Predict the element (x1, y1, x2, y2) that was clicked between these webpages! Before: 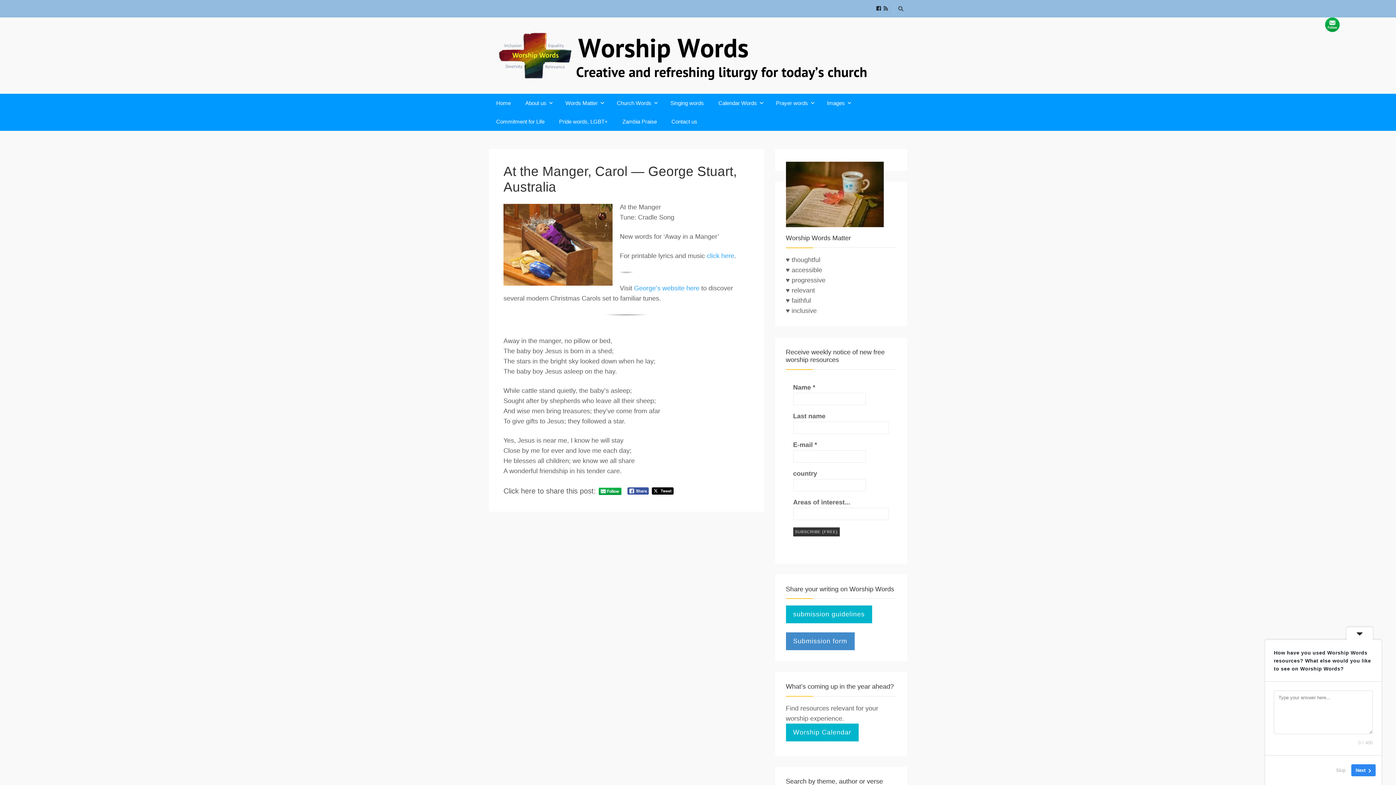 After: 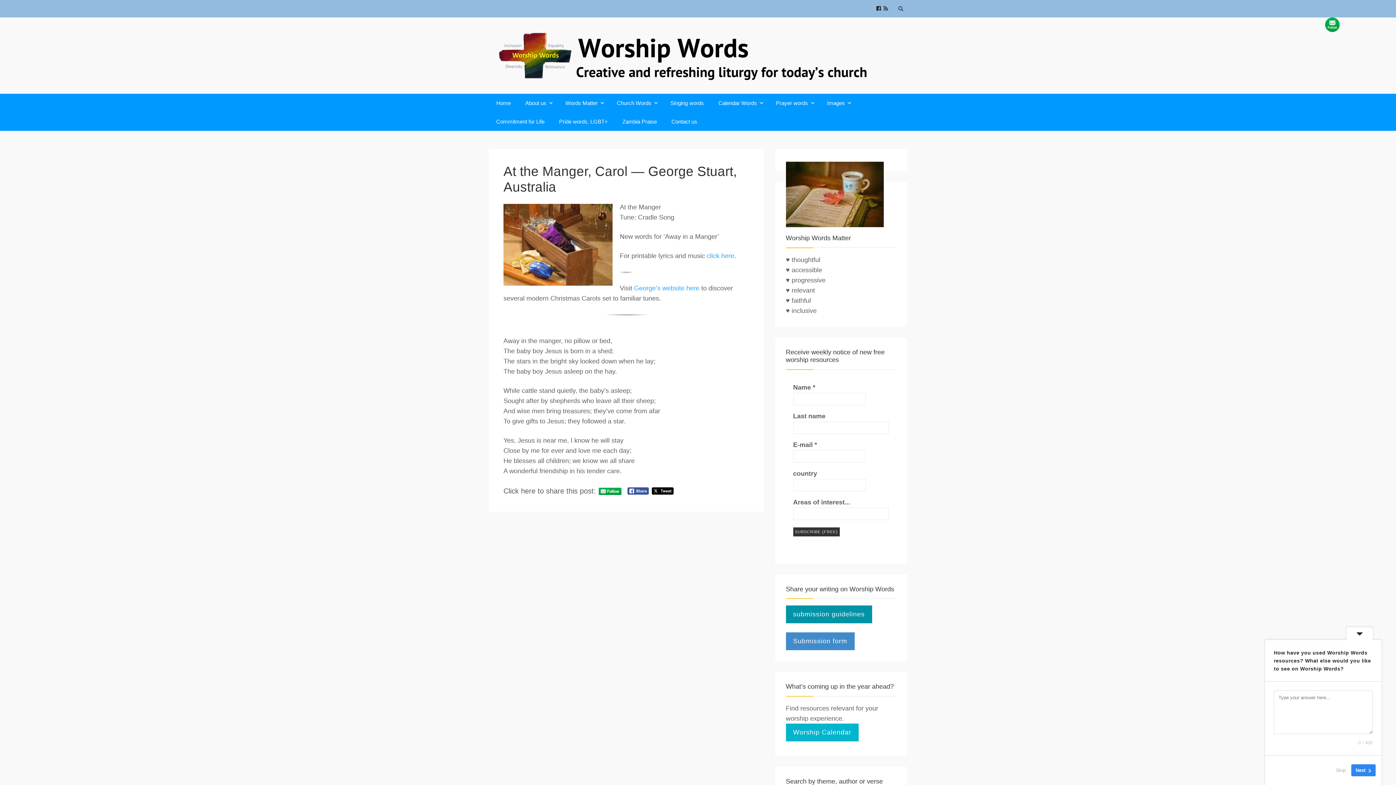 Action: bbox: (786, 605, 872, 623) label: submission guidelines